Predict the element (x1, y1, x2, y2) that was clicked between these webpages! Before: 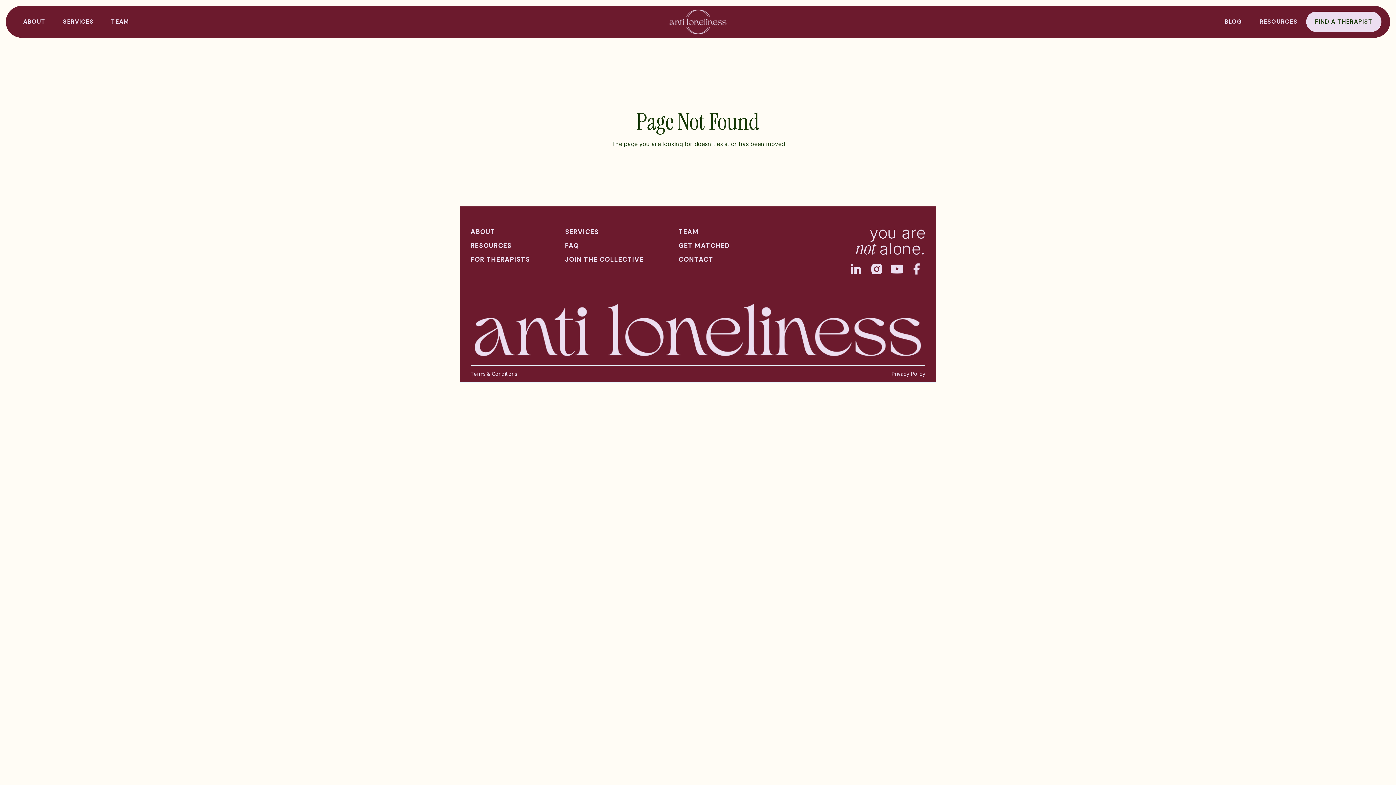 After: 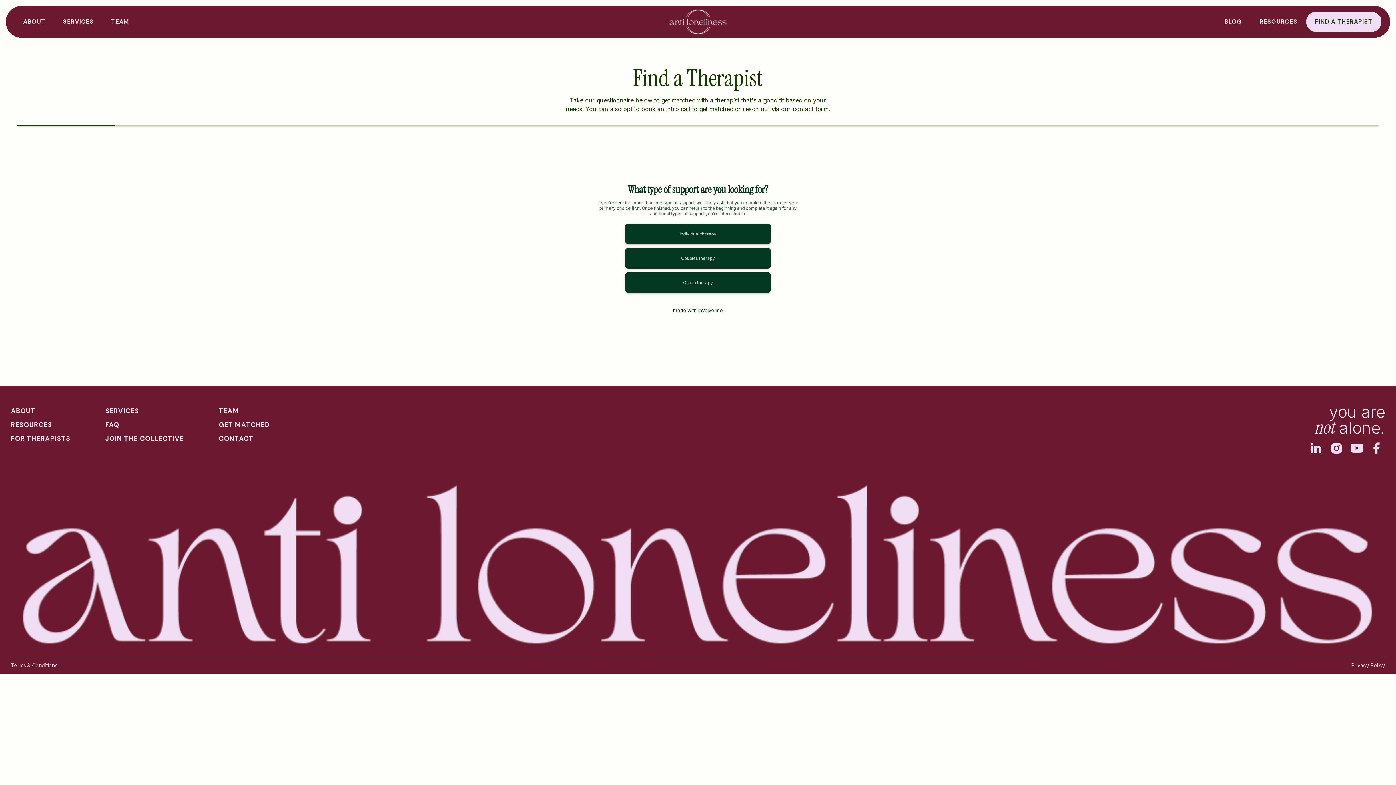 Action: label: FIND A THERAPIST bbox: (1306, 11, 1381, 32)